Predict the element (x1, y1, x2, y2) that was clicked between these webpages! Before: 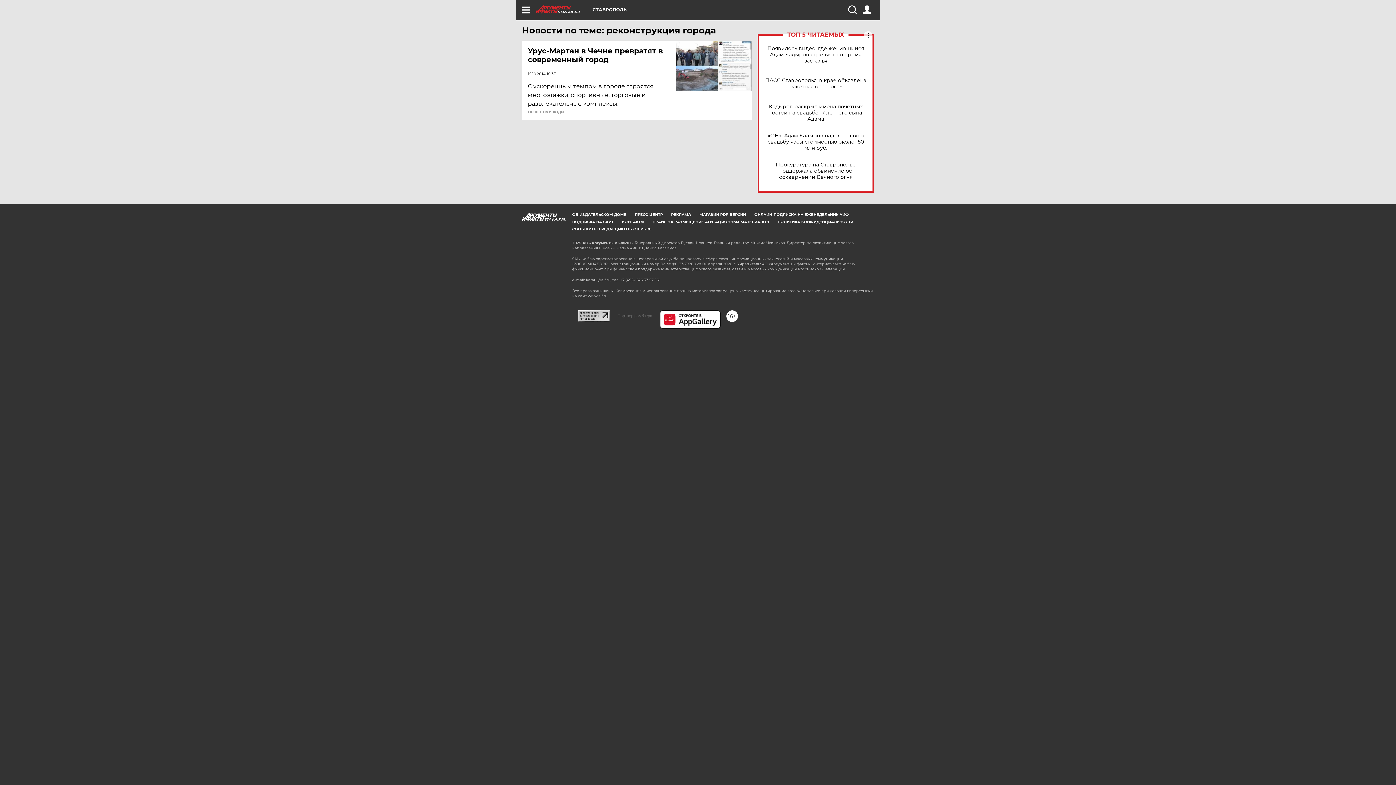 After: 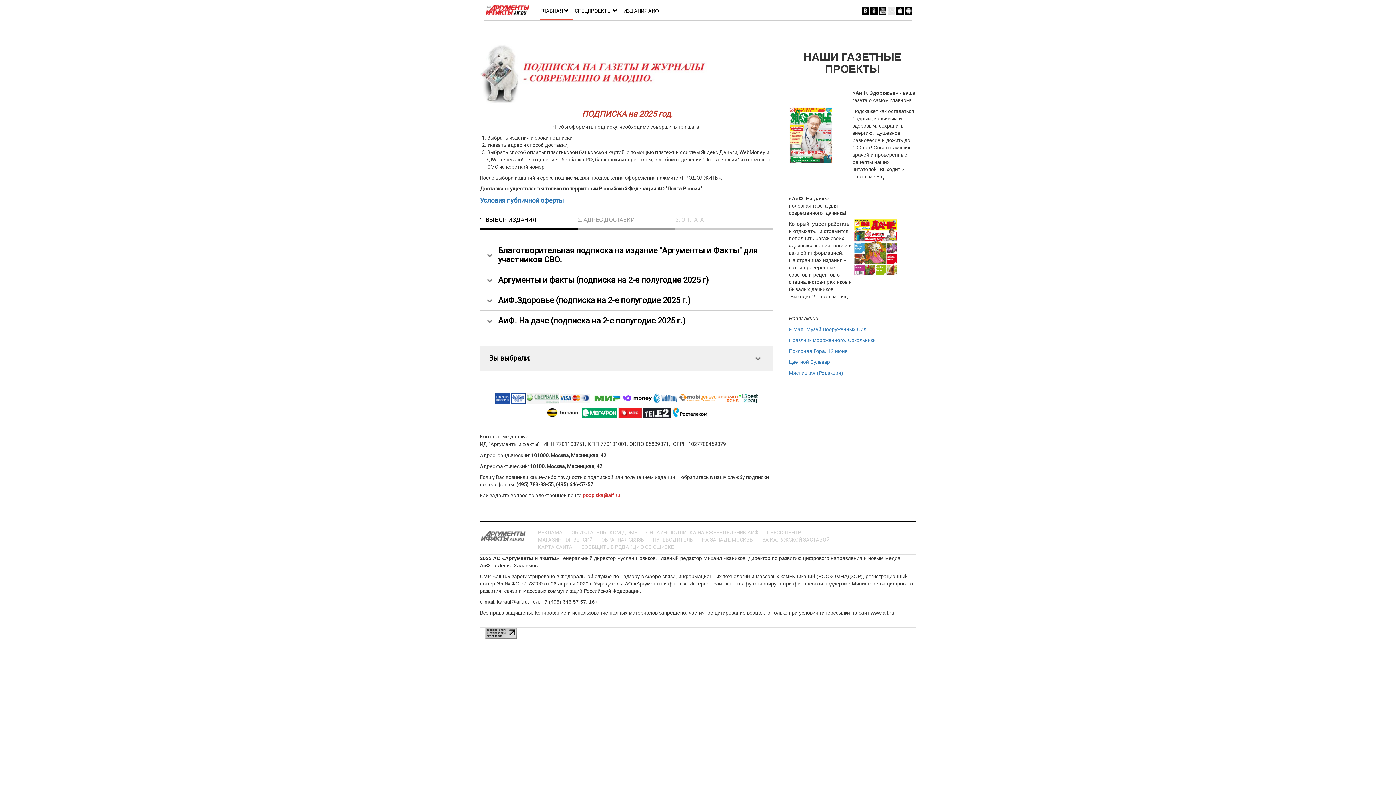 Action: bbox: (754, 212, 849, 217) label: ОНЛАЙН-ПОДПИСКА НА ЕЖЕНЕДЕЛЬНИК АИФ